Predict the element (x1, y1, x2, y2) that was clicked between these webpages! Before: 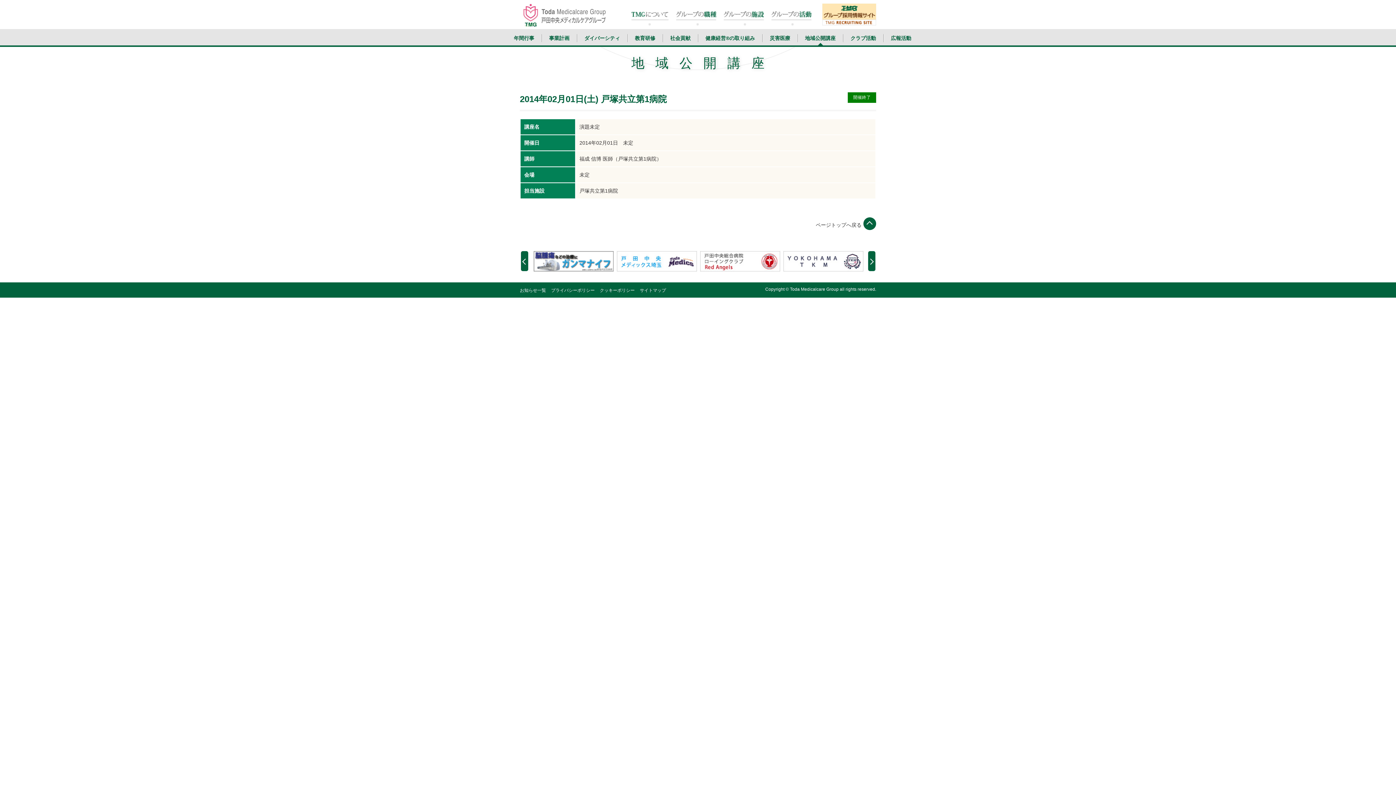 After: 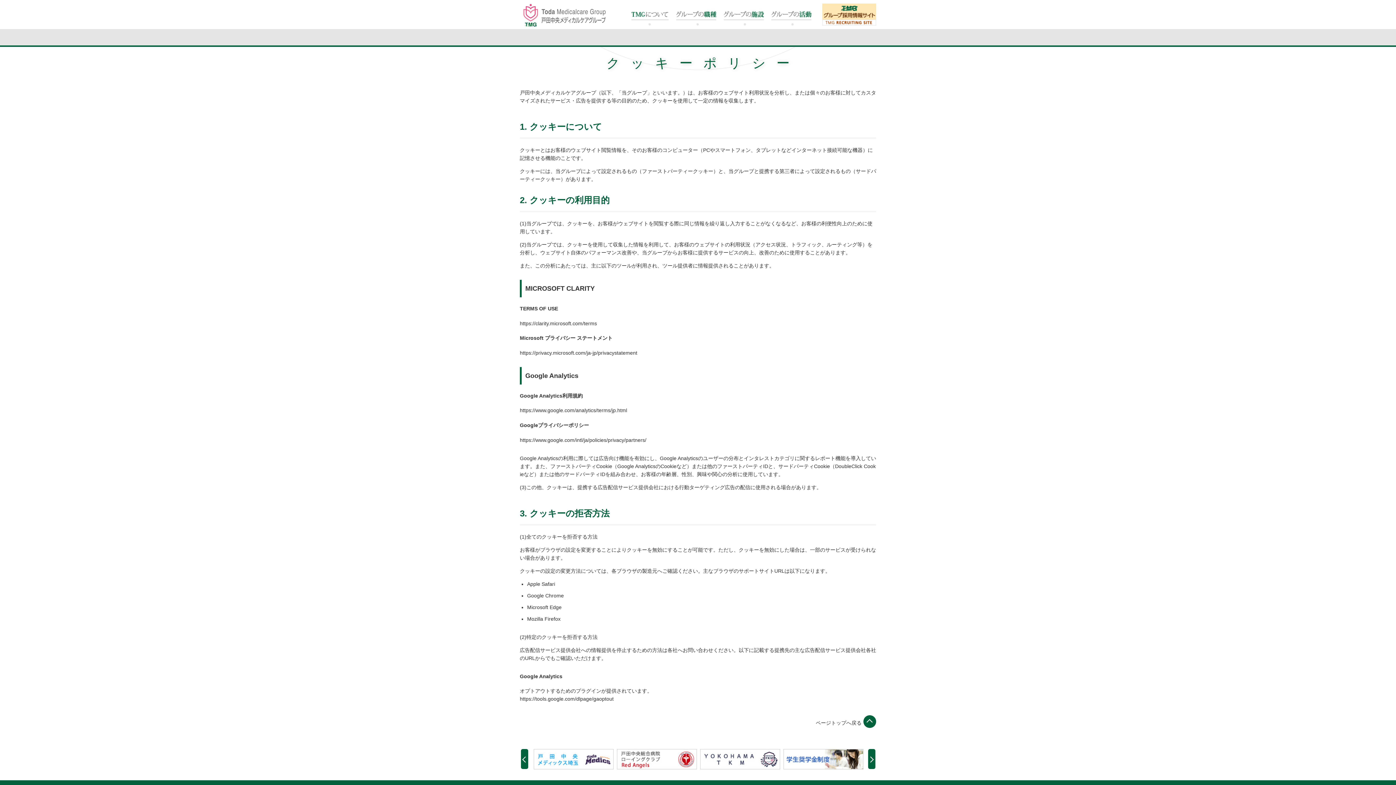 Action: bbox: (600, 288, 634, 293) label: クッキーポリシー